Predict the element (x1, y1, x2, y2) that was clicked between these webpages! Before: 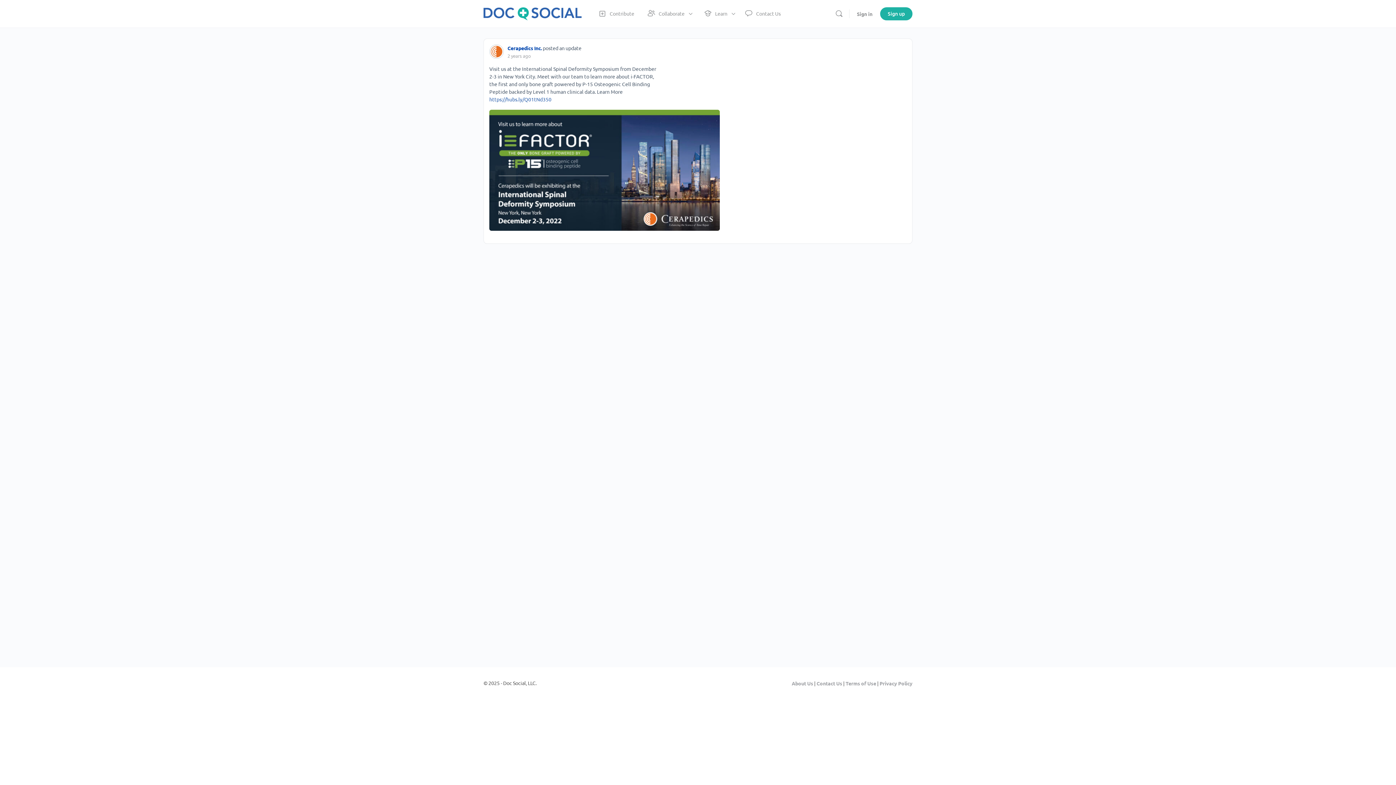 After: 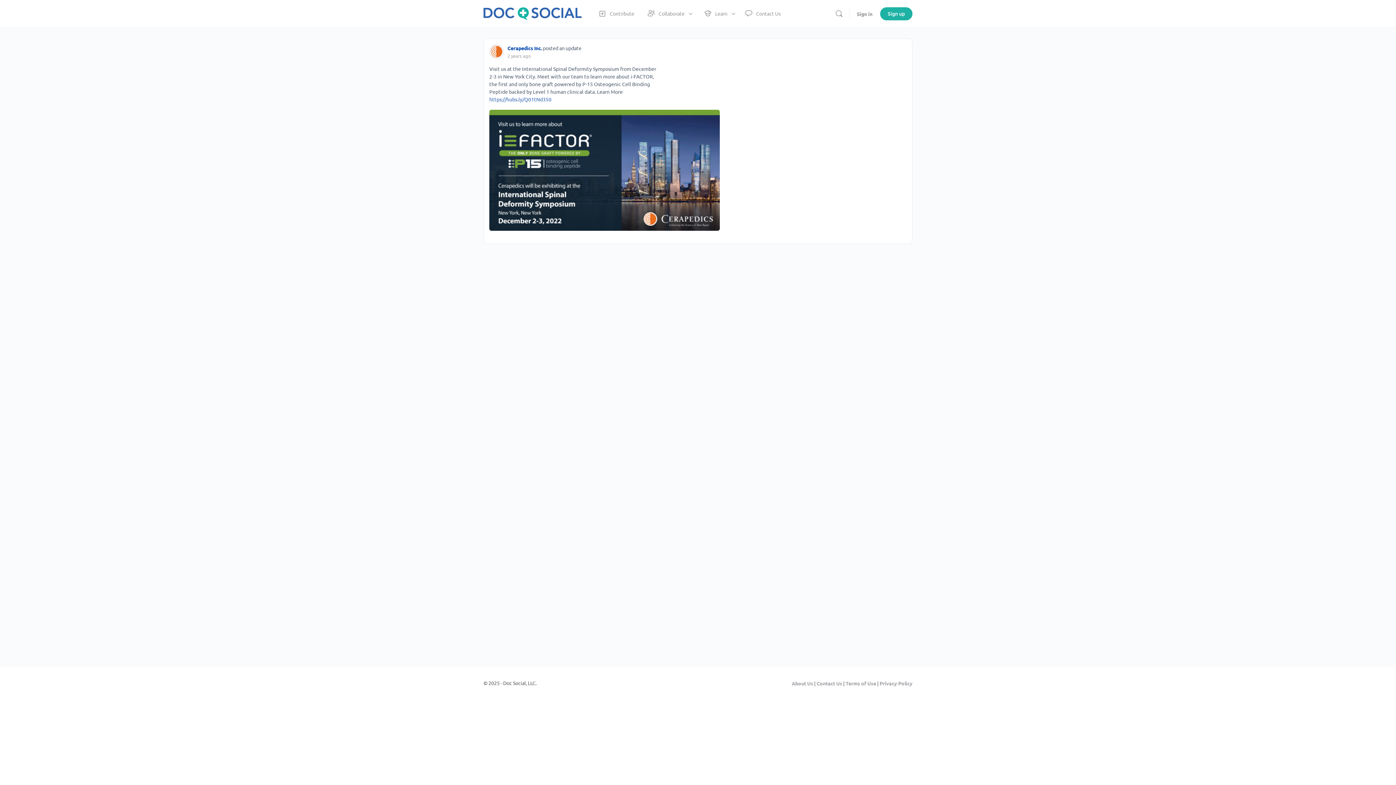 Action: label: 2 years ago bbox: (507, 52, 531, 59)